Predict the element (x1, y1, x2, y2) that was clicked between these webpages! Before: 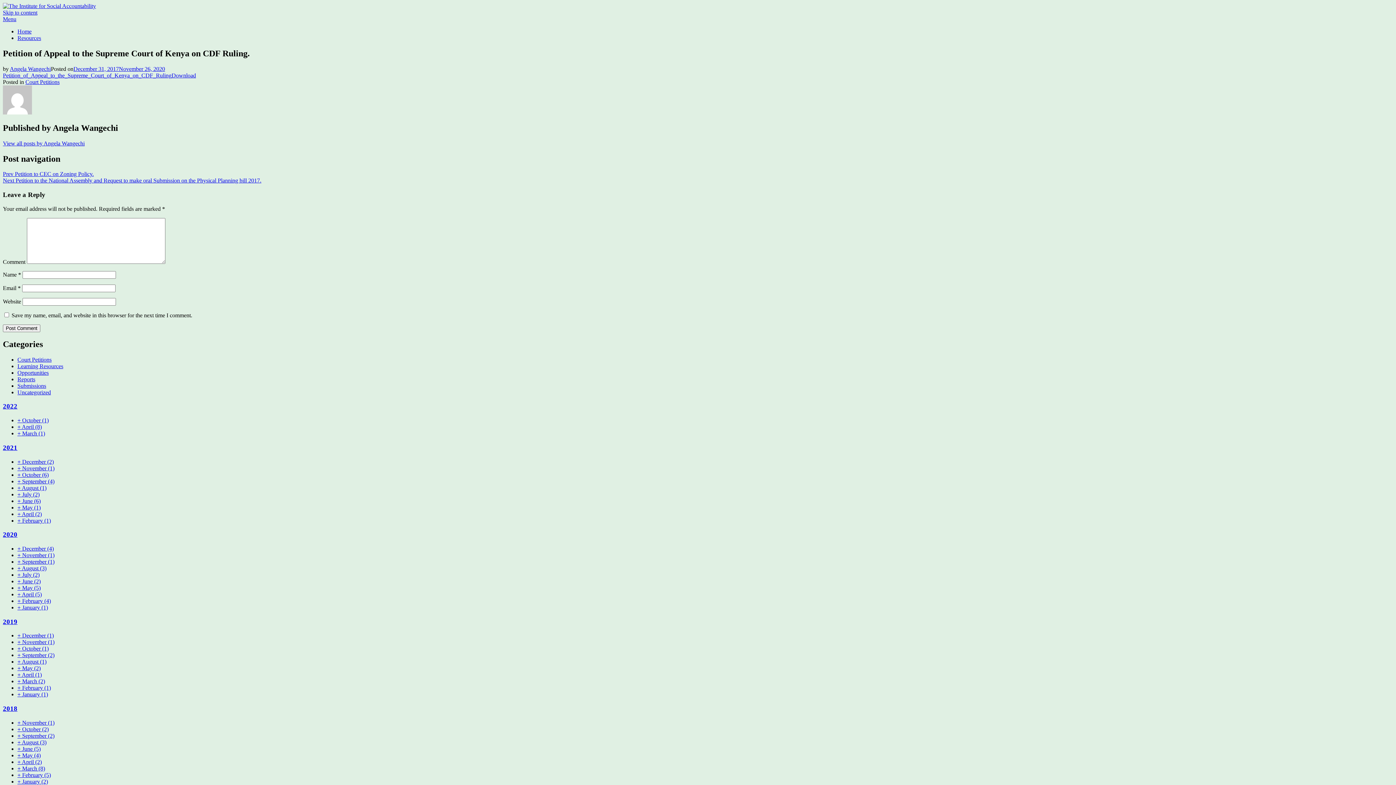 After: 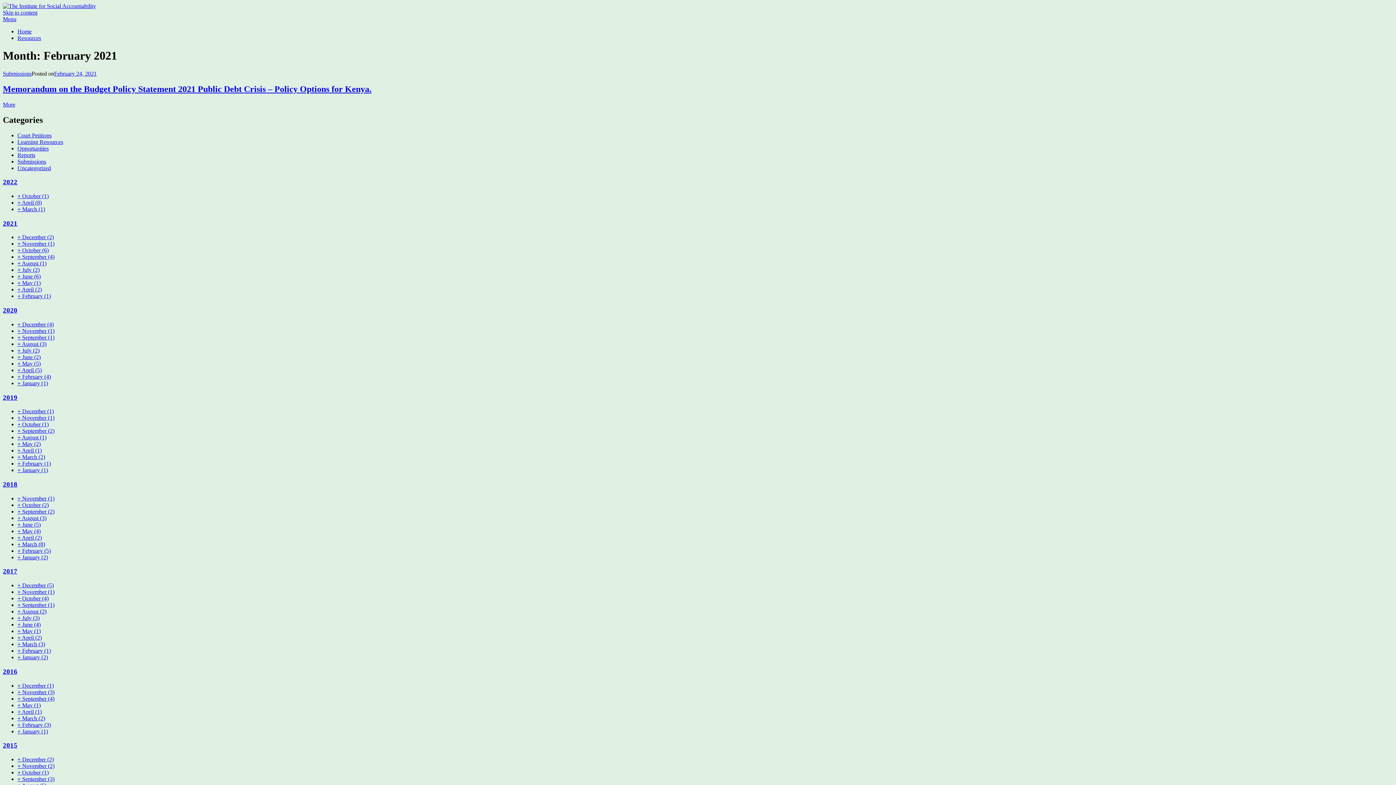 Action: bbox: (17, 517, 50, 523) label: + February (1)